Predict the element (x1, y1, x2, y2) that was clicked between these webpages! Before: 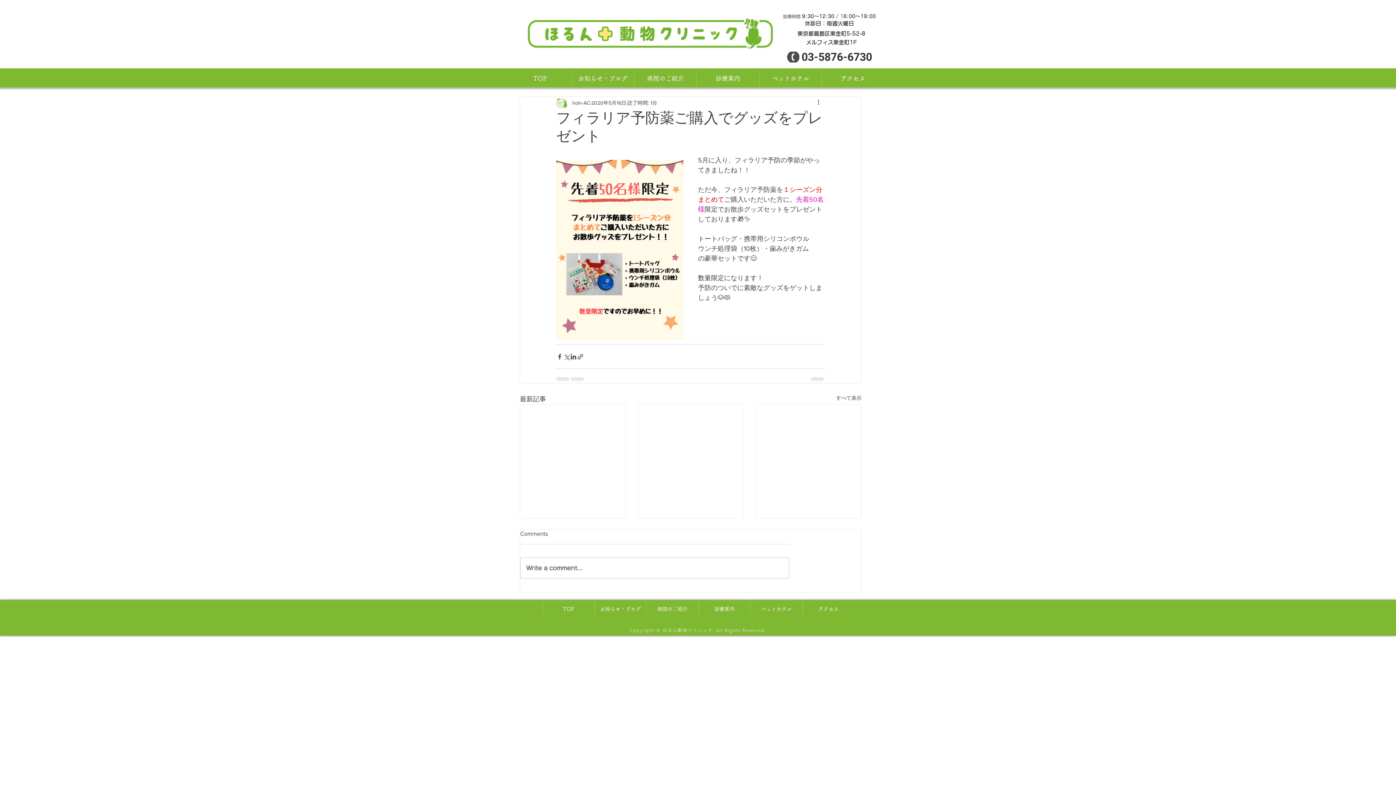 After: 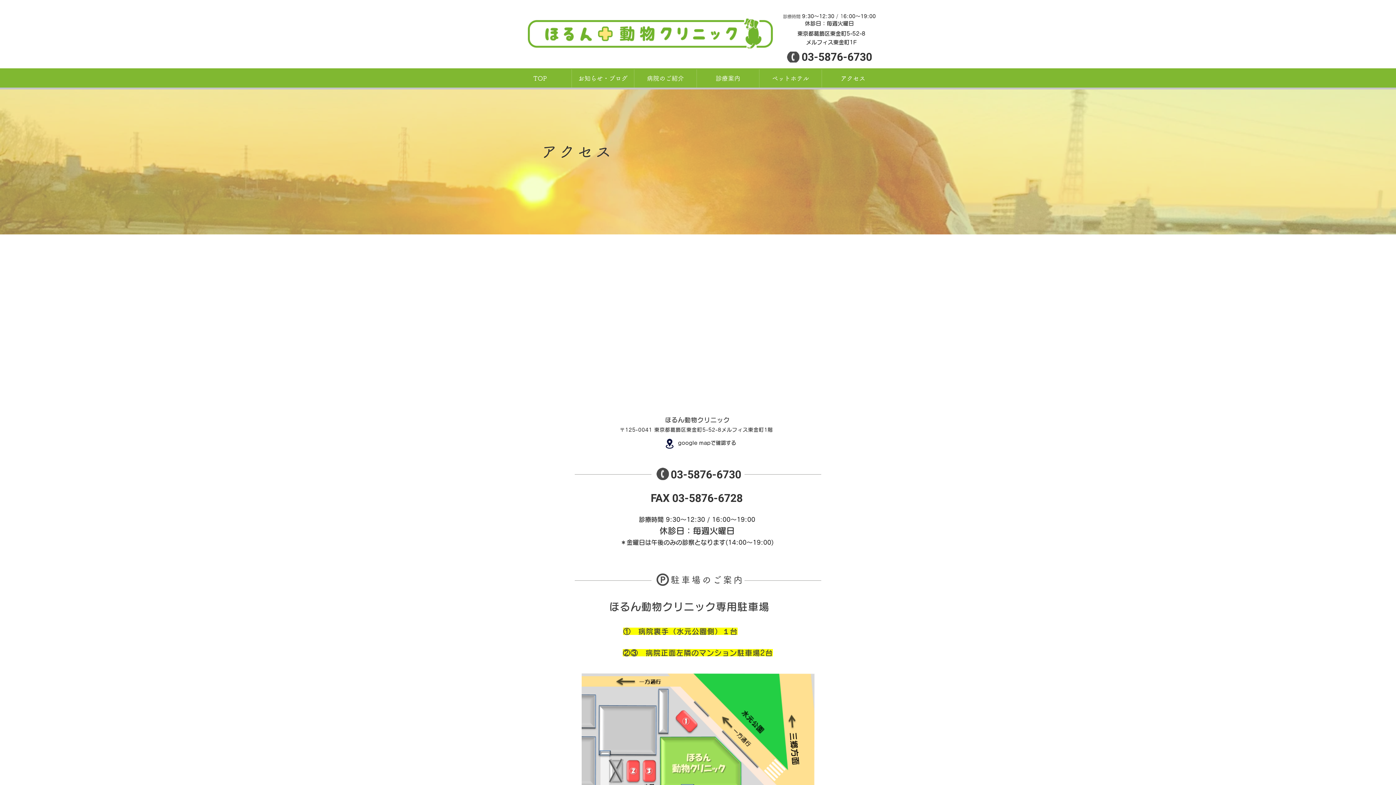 Action: bbox: (802, 600, 854, 618) label: アクセス